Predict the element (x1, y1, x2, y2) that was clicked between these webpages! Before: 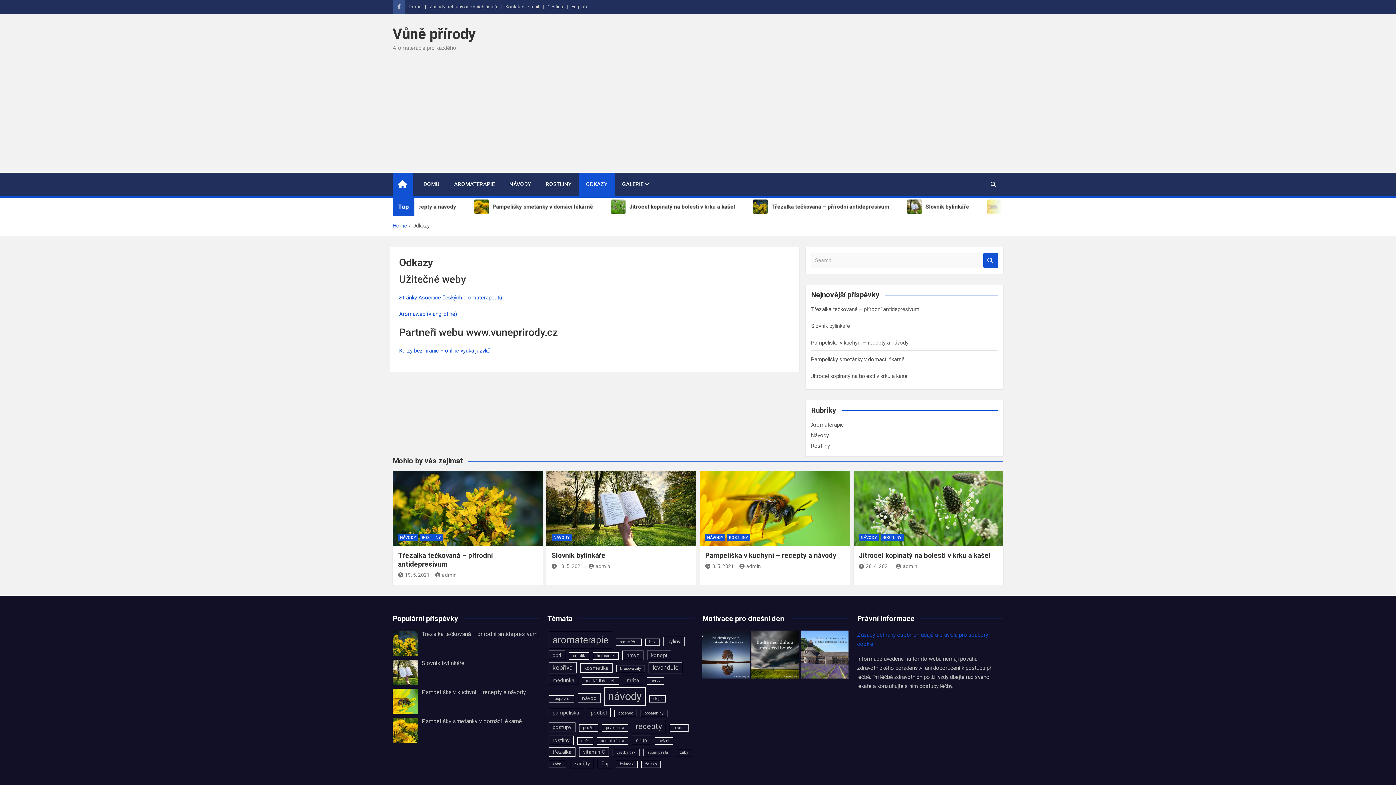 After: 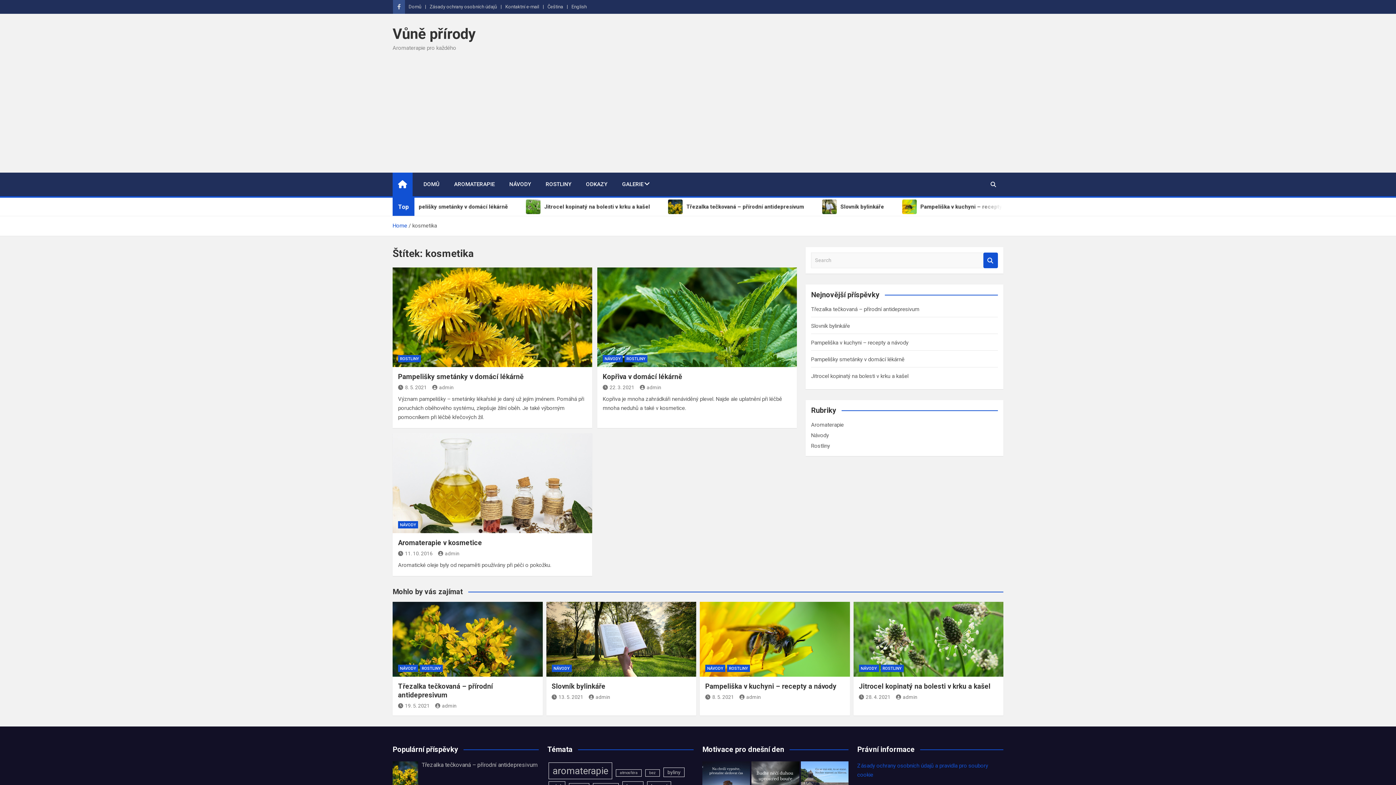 Action: bbox: (580, 663, 612, 673) label: kosmetika (3 položky)